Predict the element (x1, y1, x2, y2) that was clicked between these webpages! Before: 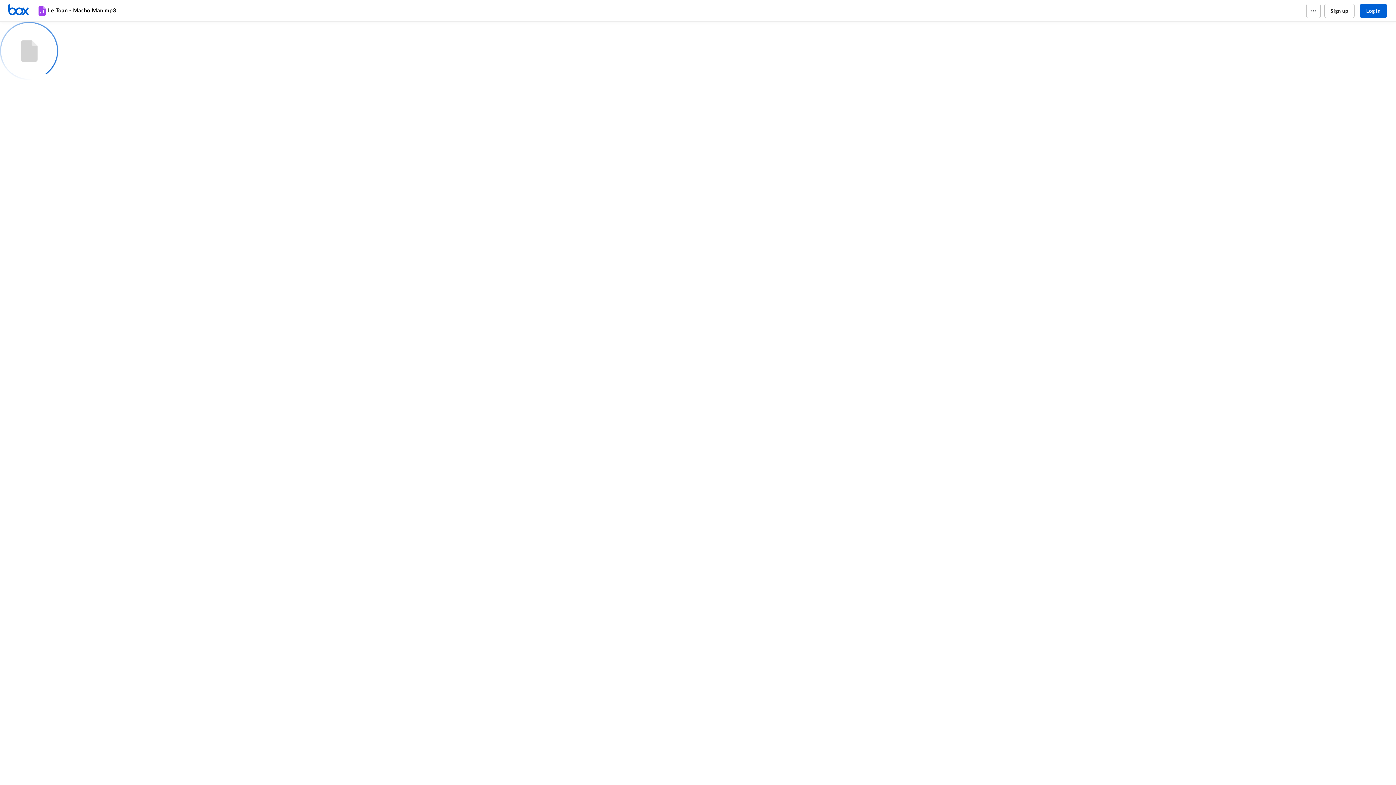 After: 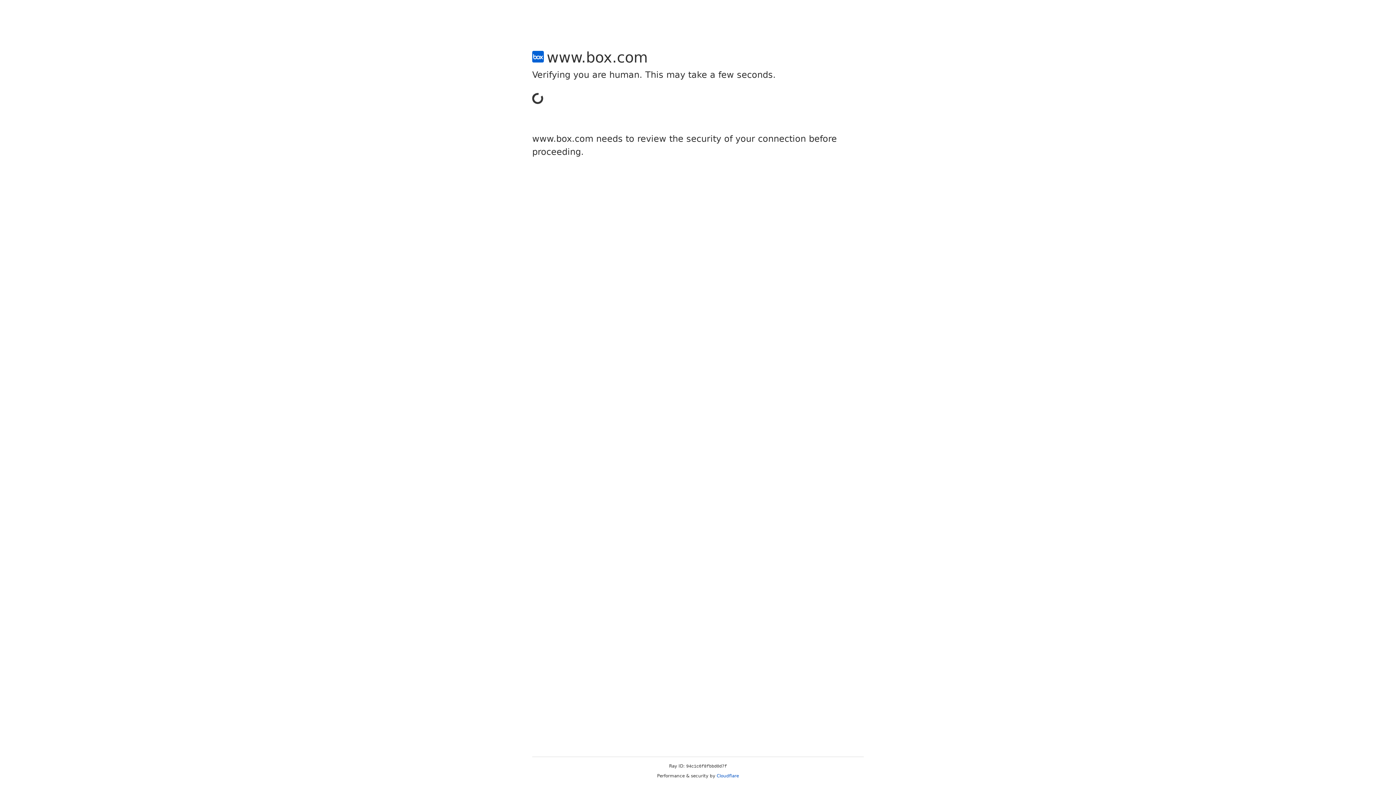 Action: label: Sign up bbox: (1324, 3, 1354, 18)